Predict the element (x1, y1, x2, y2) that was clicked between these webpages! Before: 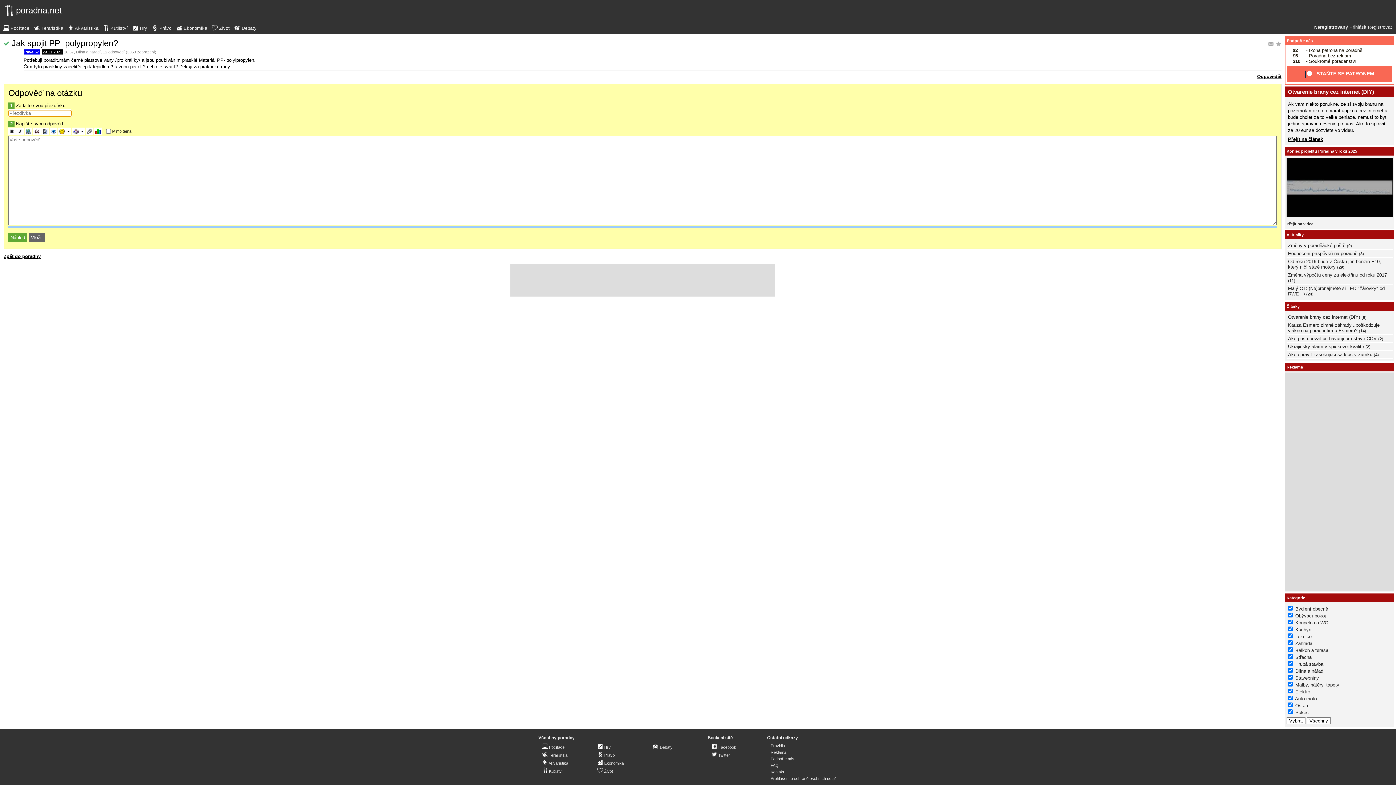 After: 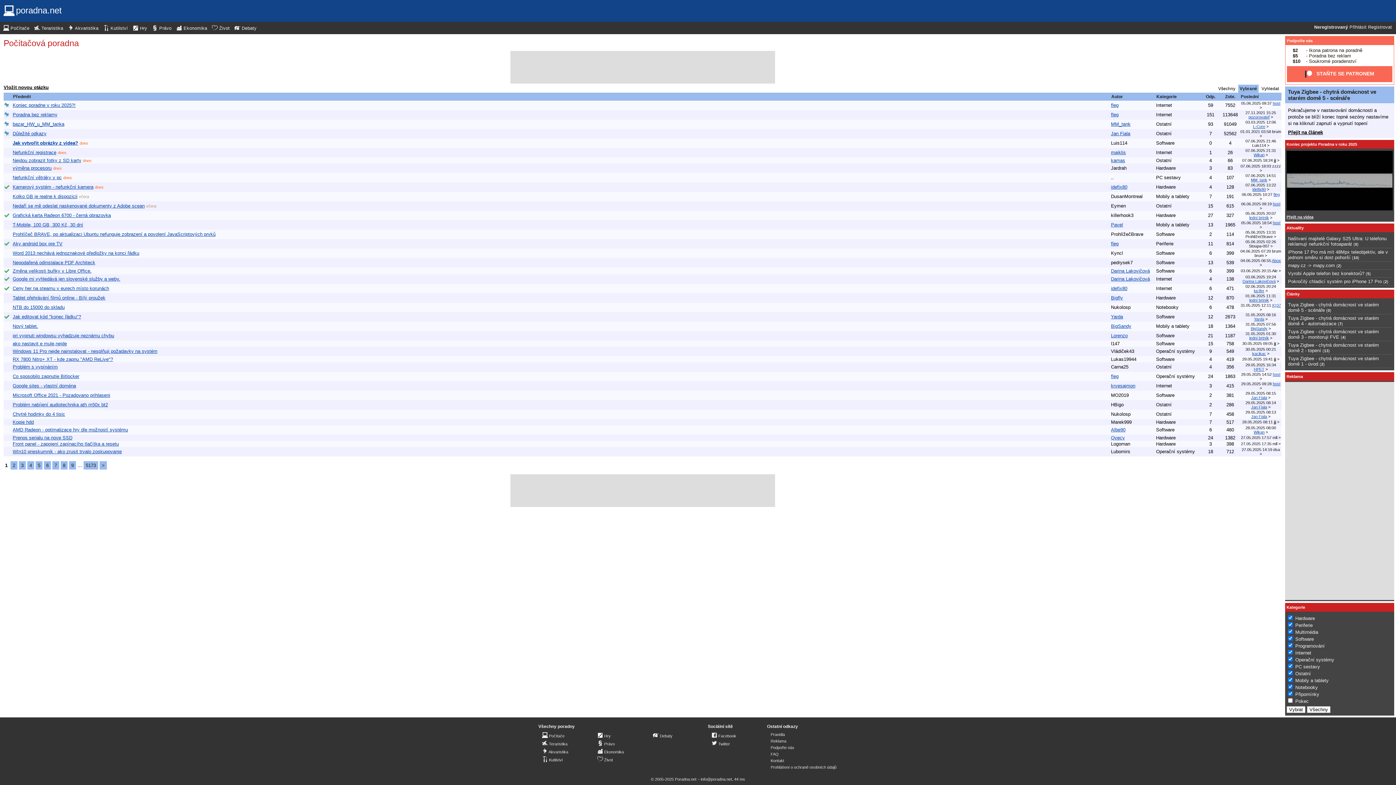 Action: bbox: (3, 24, 29, 32) label:  Počítače